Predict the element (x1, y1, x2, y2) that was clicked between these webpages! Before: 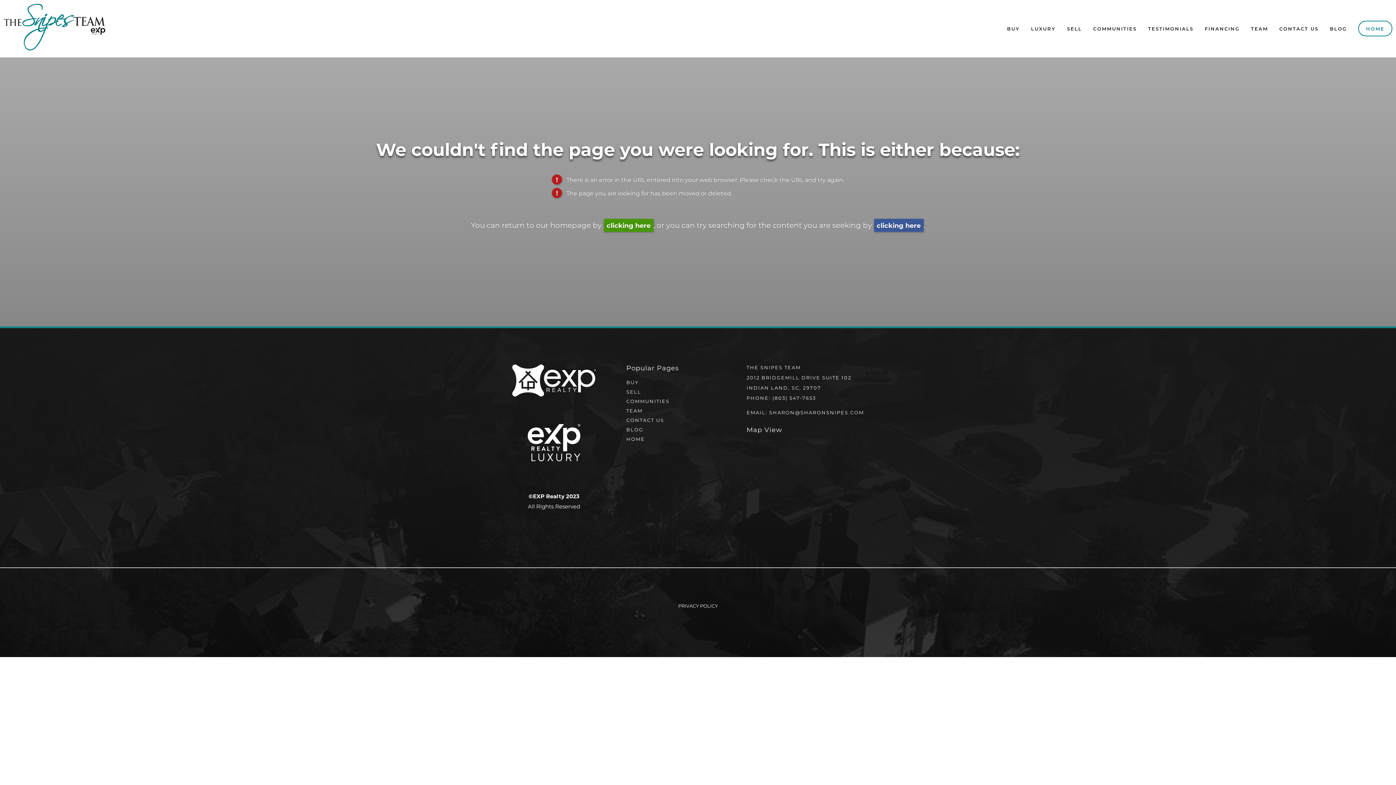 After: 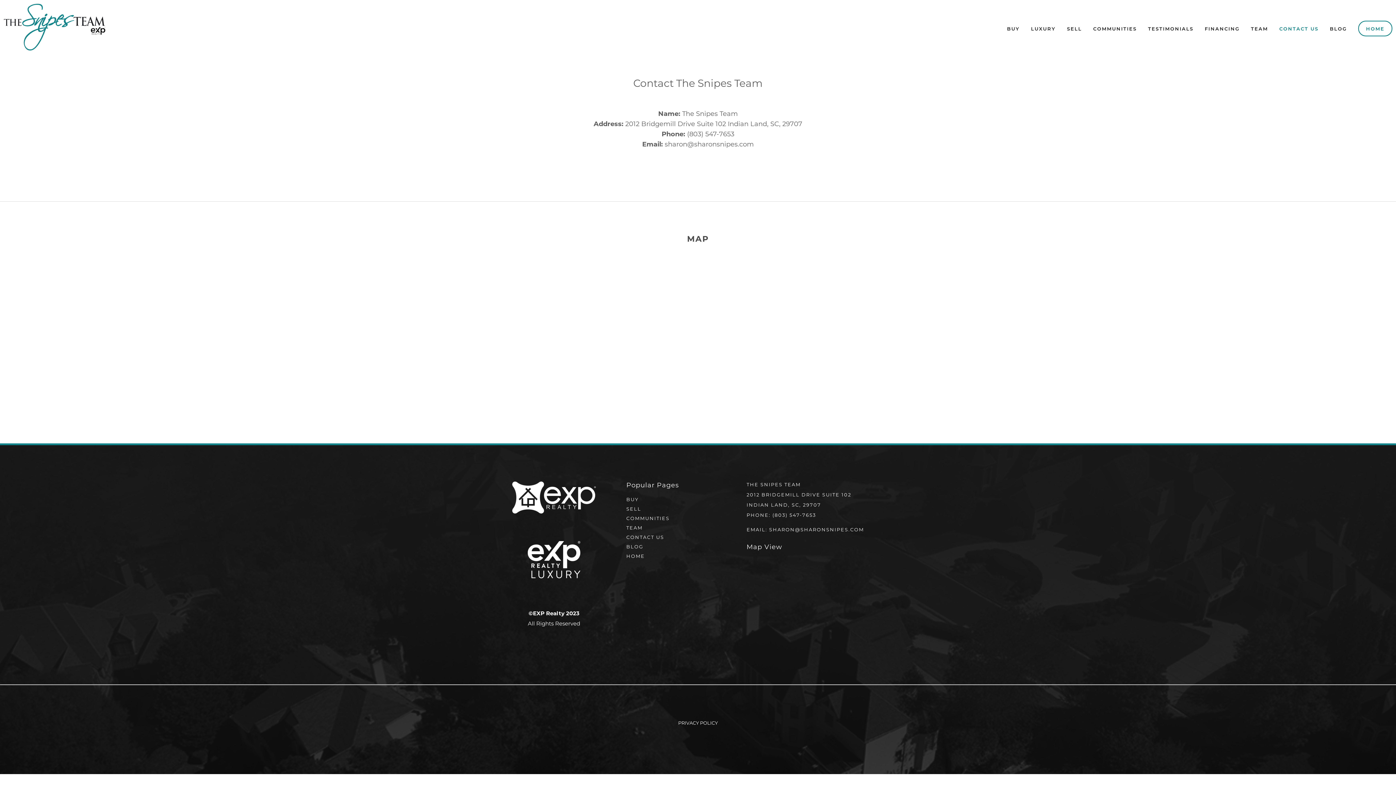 Action: label: CONTACT US bbox: (626, 417, 664, 423)